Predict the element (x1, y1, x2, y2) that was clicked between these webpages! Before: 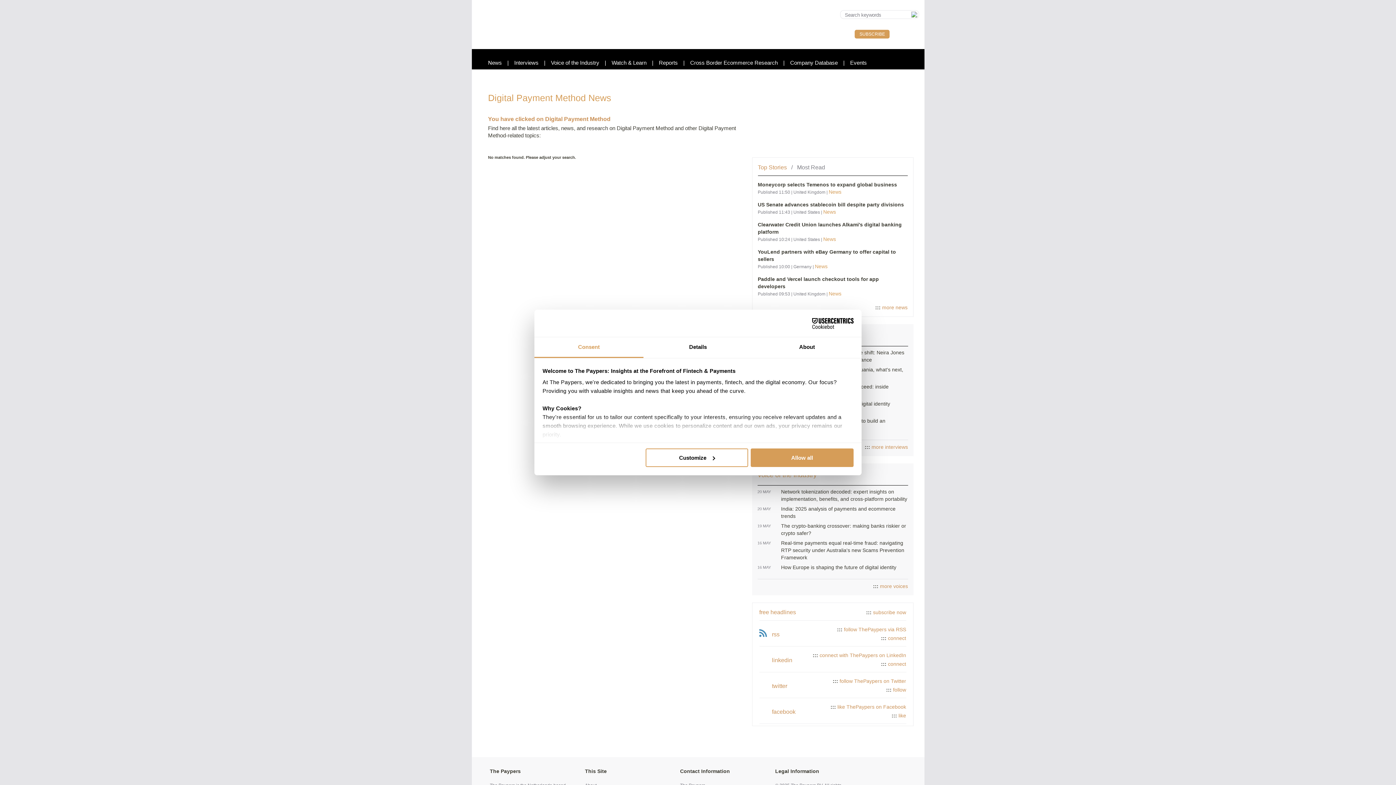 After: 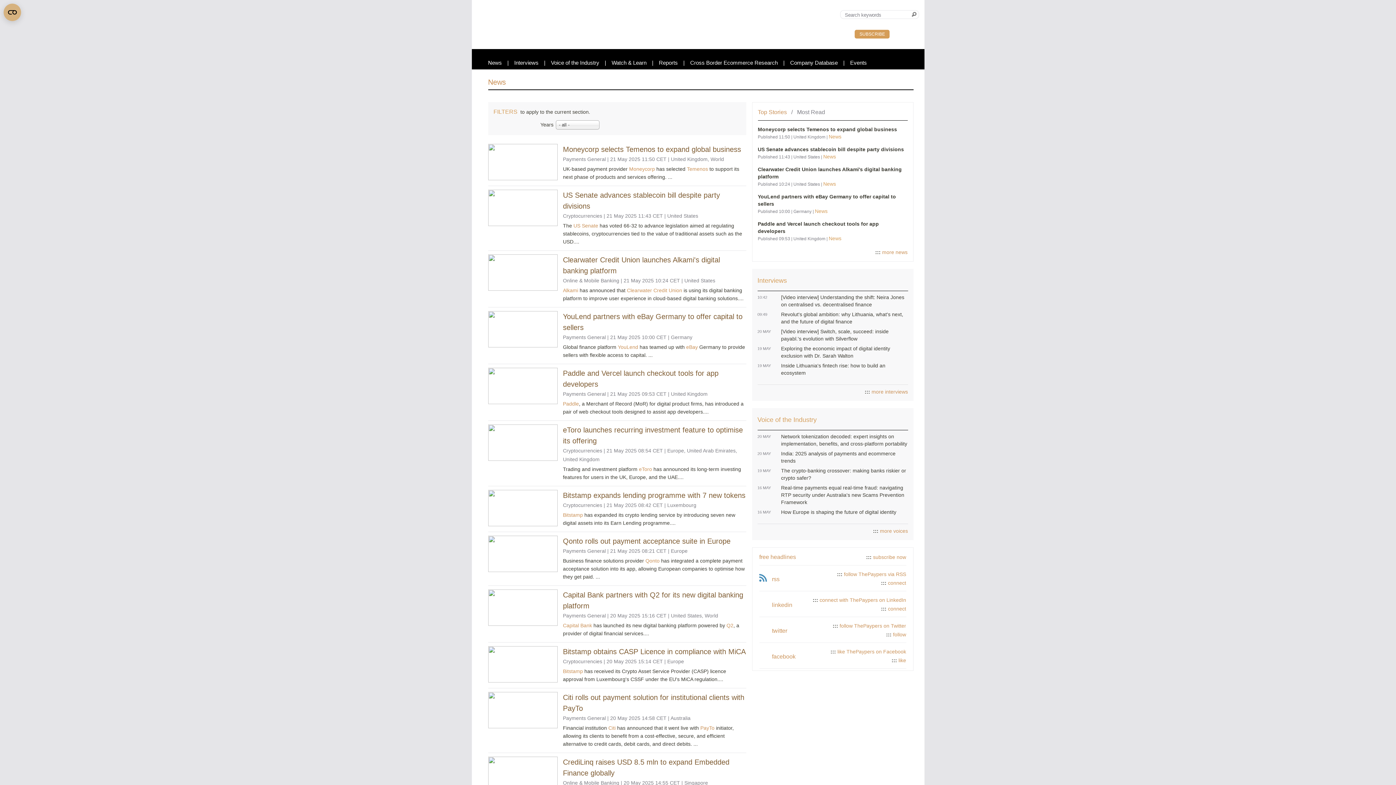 Action: bbox: (875, 304, 907, 310) label: ::: more news